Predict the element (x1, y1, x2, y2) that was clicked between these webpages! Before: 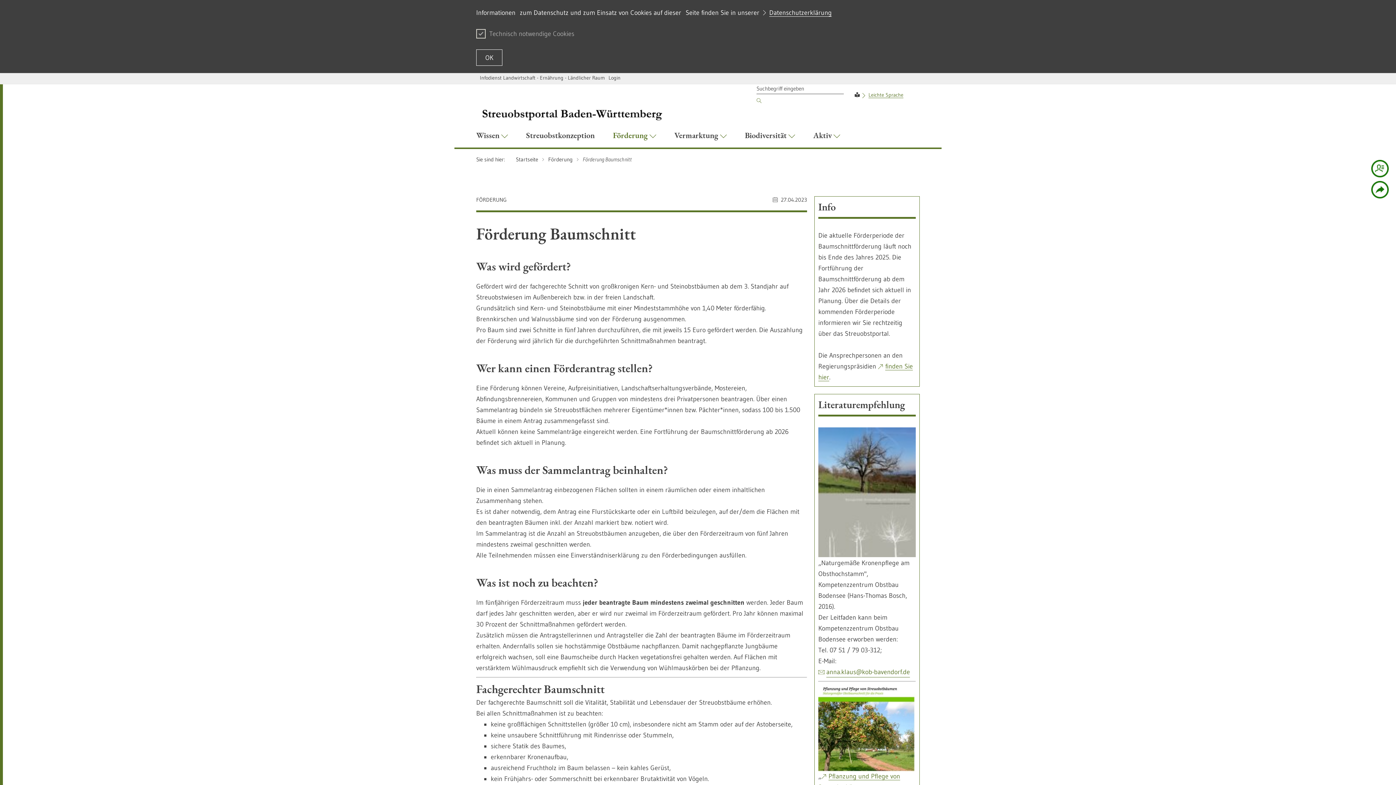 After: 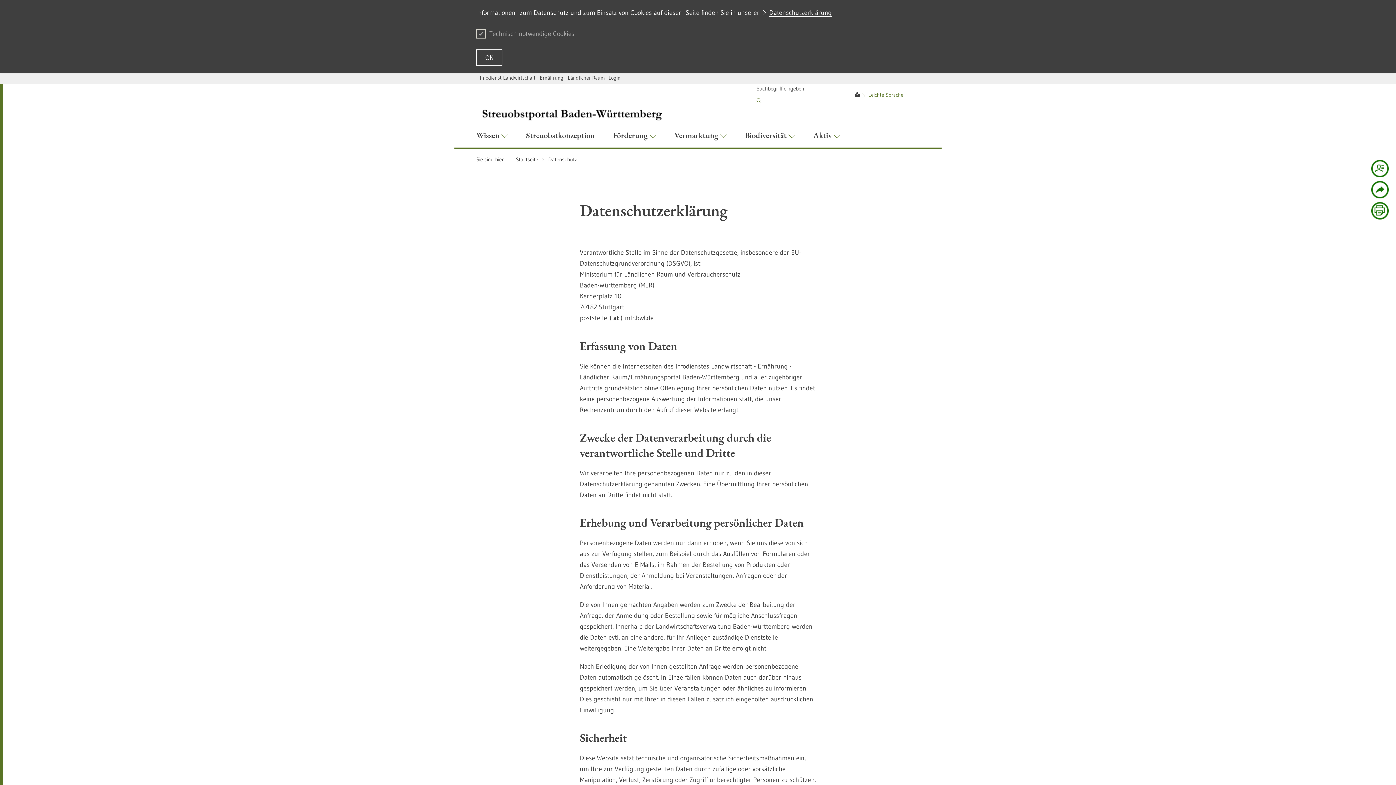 Action: bbox: (769, 8, 832, 16) label: Datenschutzerklärung